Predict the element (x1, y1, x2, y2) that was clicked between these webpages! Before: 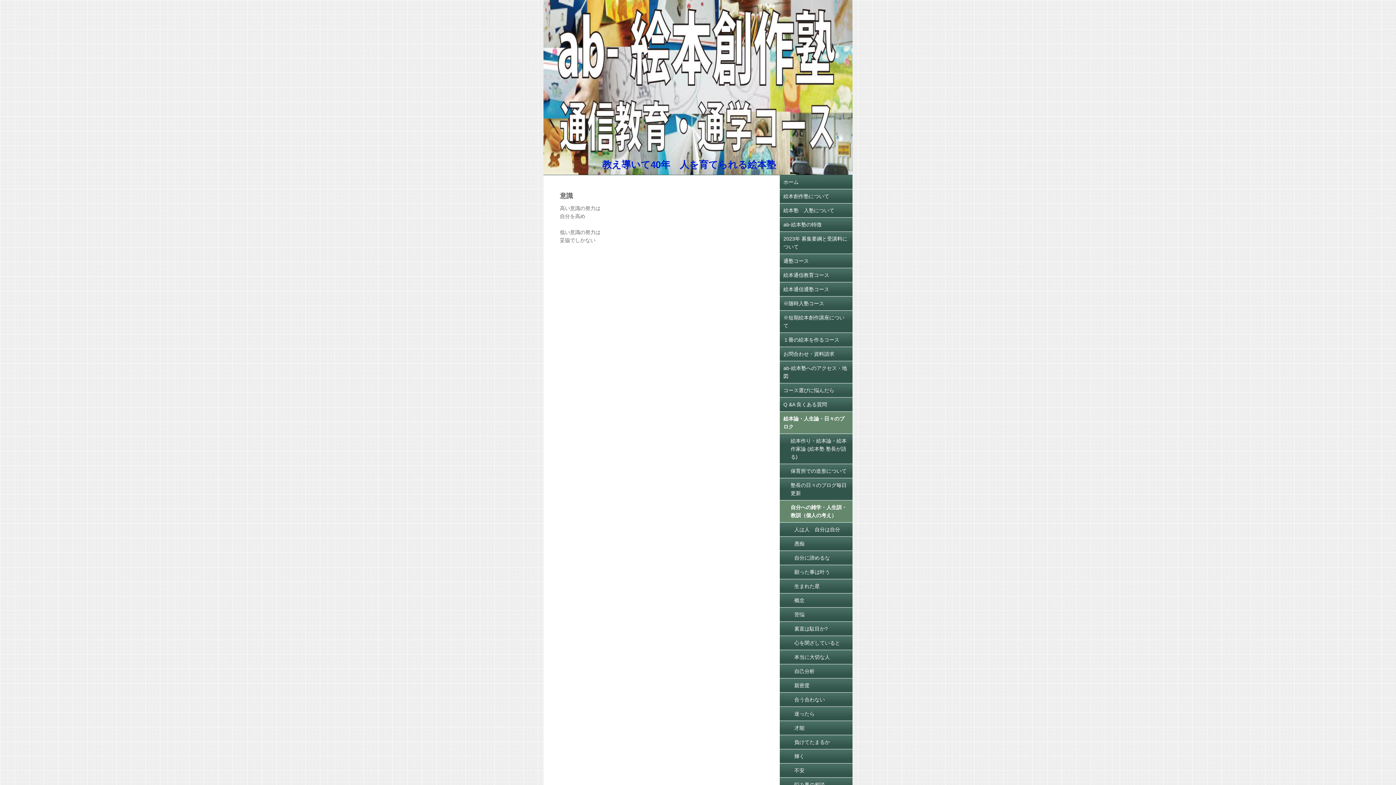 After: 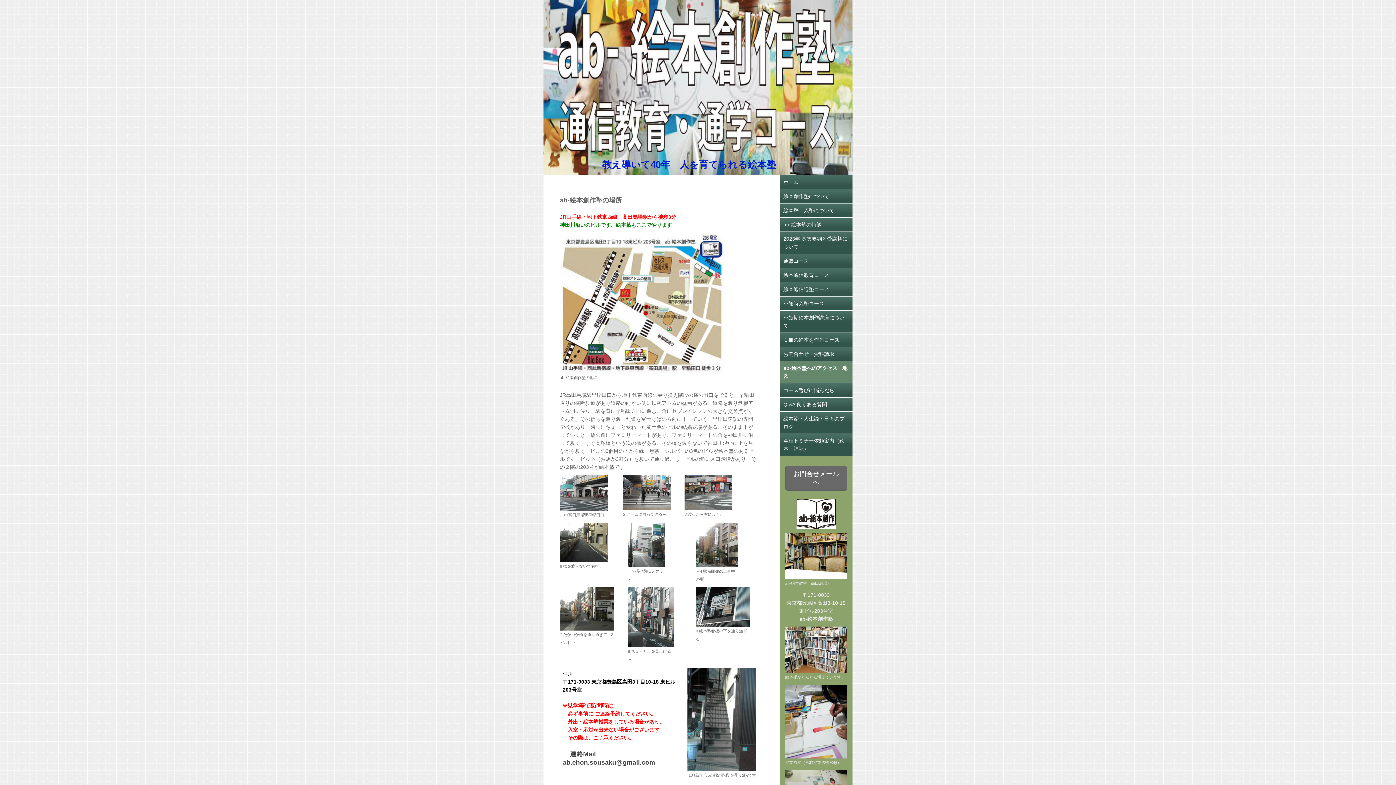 Action: label: ab-絵本塾へのアクセス・地図 bbox: (780, 361, 852, 383)